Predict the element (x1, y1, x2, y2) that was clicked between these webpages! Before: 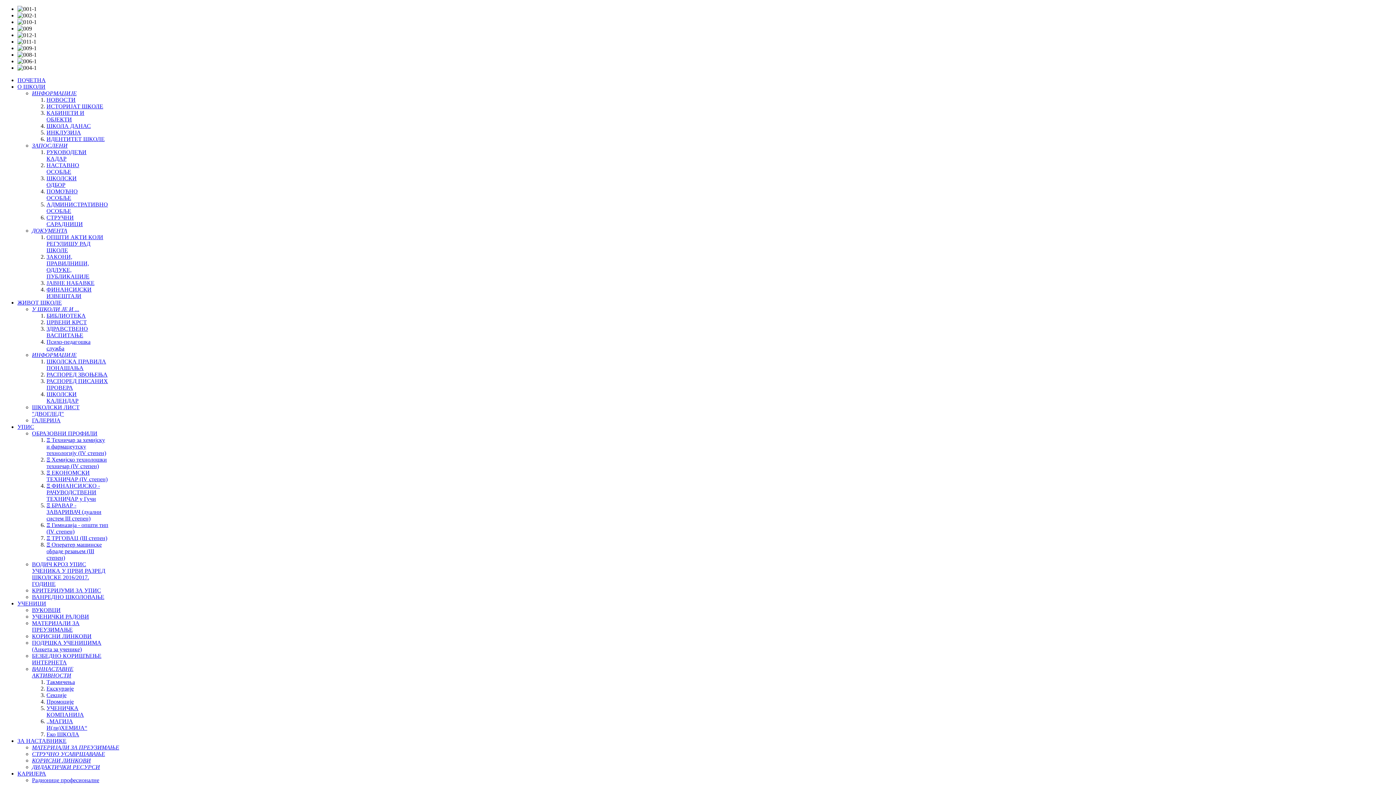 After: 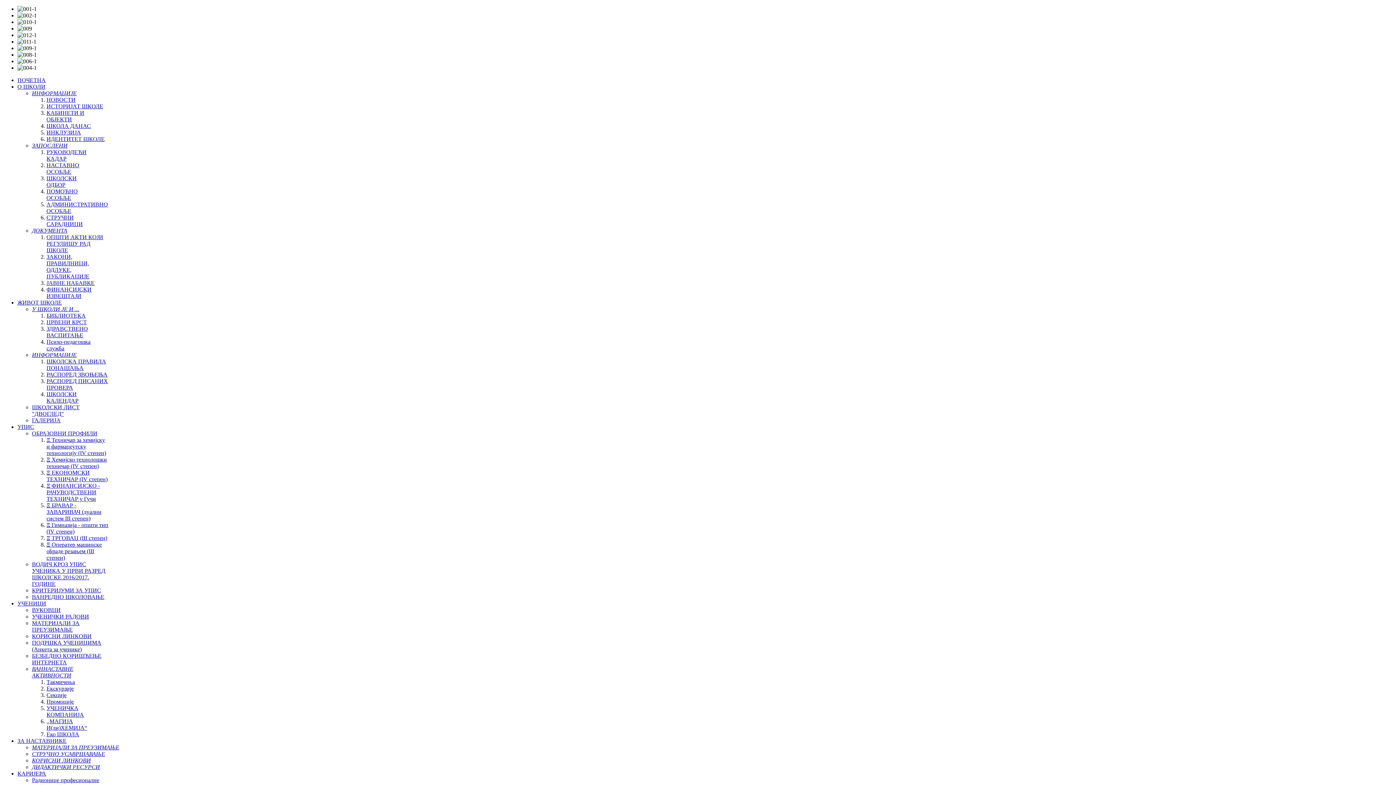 Action: label: ОПШТИ АКТИ КОЈИ РЕГУЛИШУ РАД ШКОЛЕ bbox: (46, 234, 103, 253)